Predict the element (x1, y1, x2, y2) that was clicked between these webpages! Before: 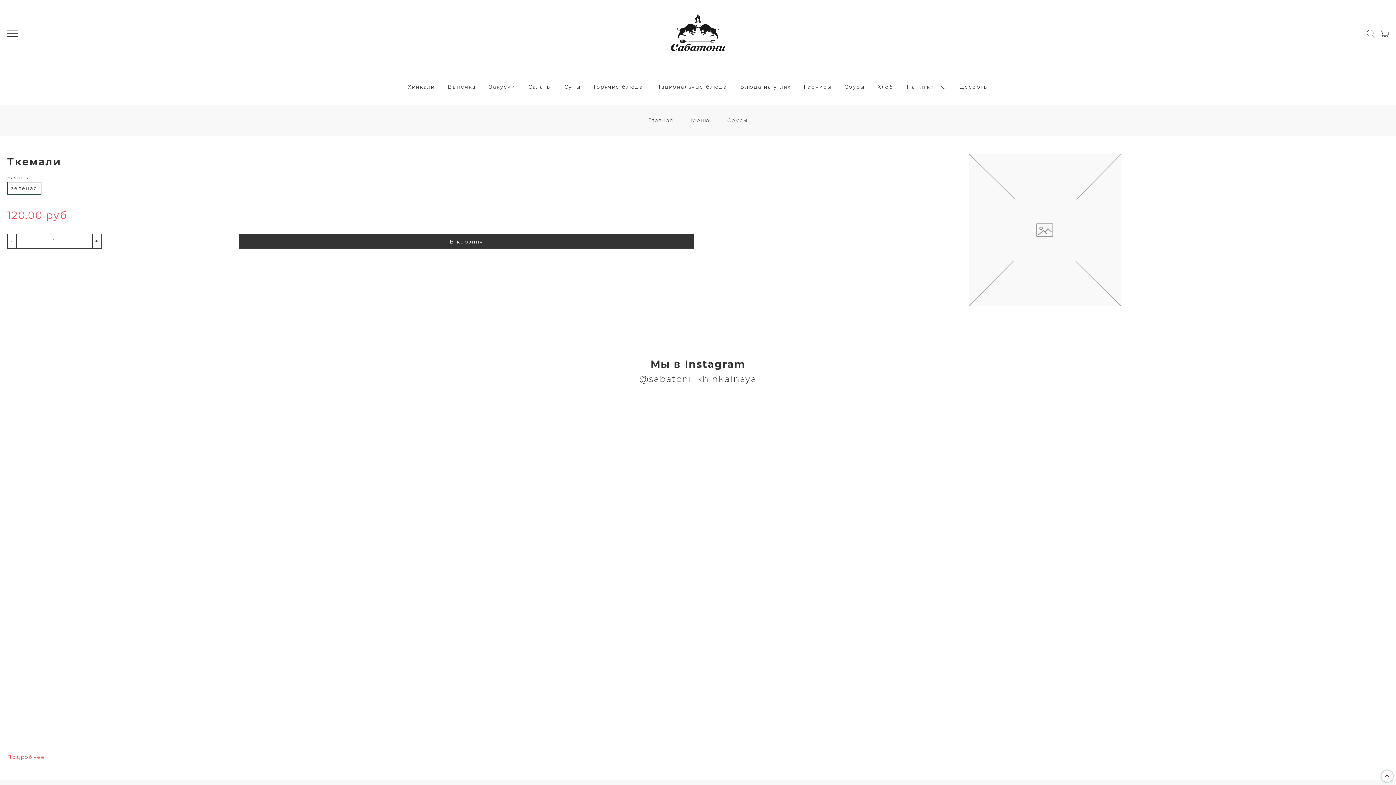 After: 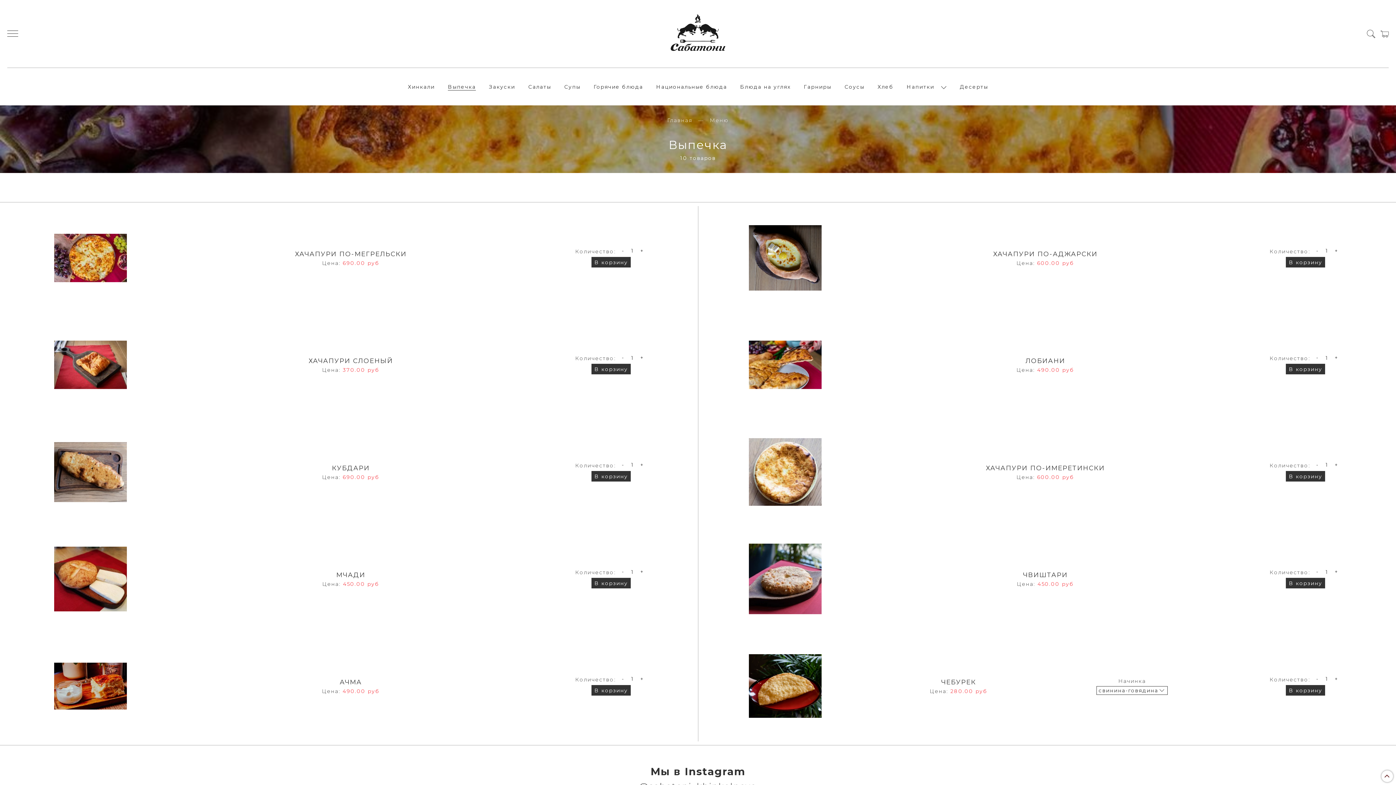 Action: label: Выпечка bbox: (448, 83, 476, 90)